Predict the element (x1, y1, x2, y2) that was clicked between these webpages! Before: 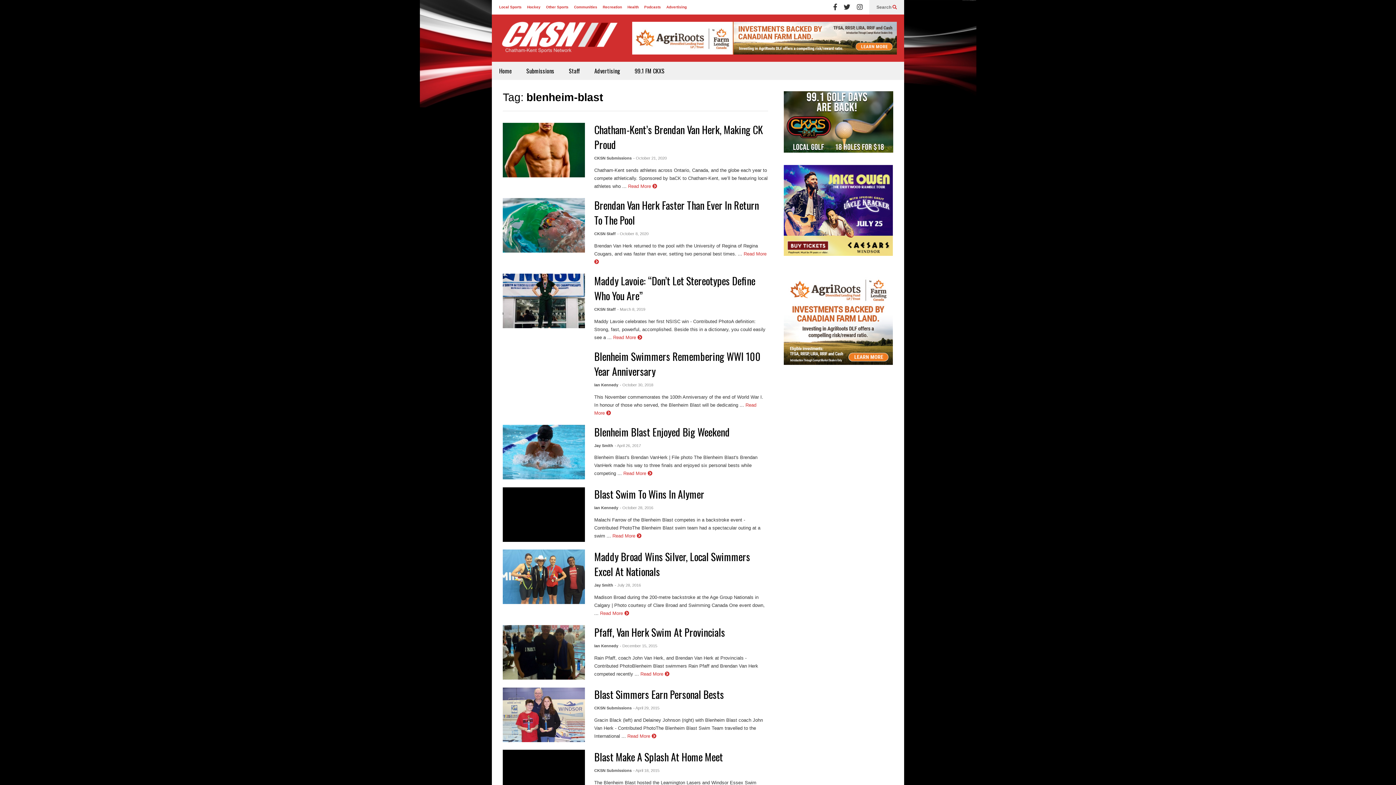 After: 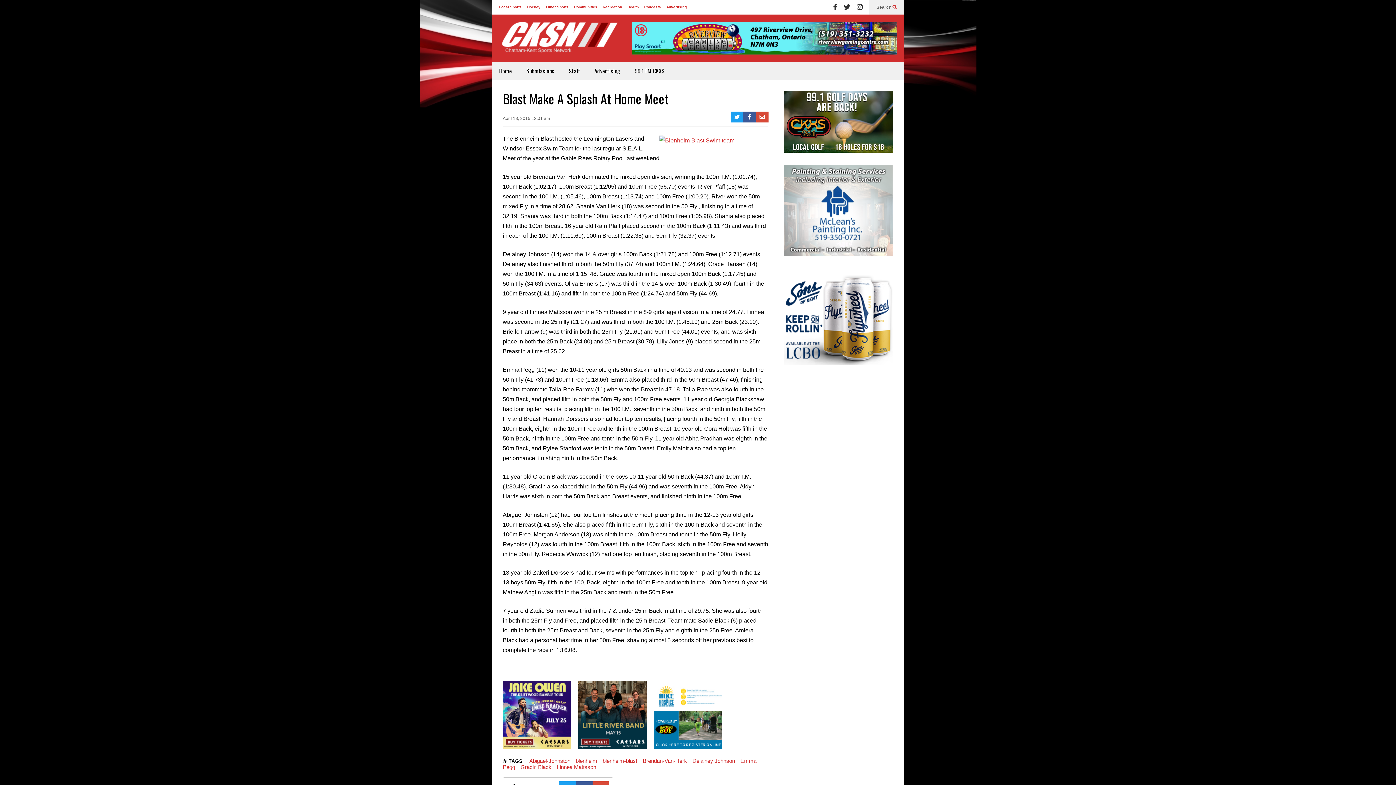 Action: bbox: (633, 768, 659, 773) label: - April 18, 2015